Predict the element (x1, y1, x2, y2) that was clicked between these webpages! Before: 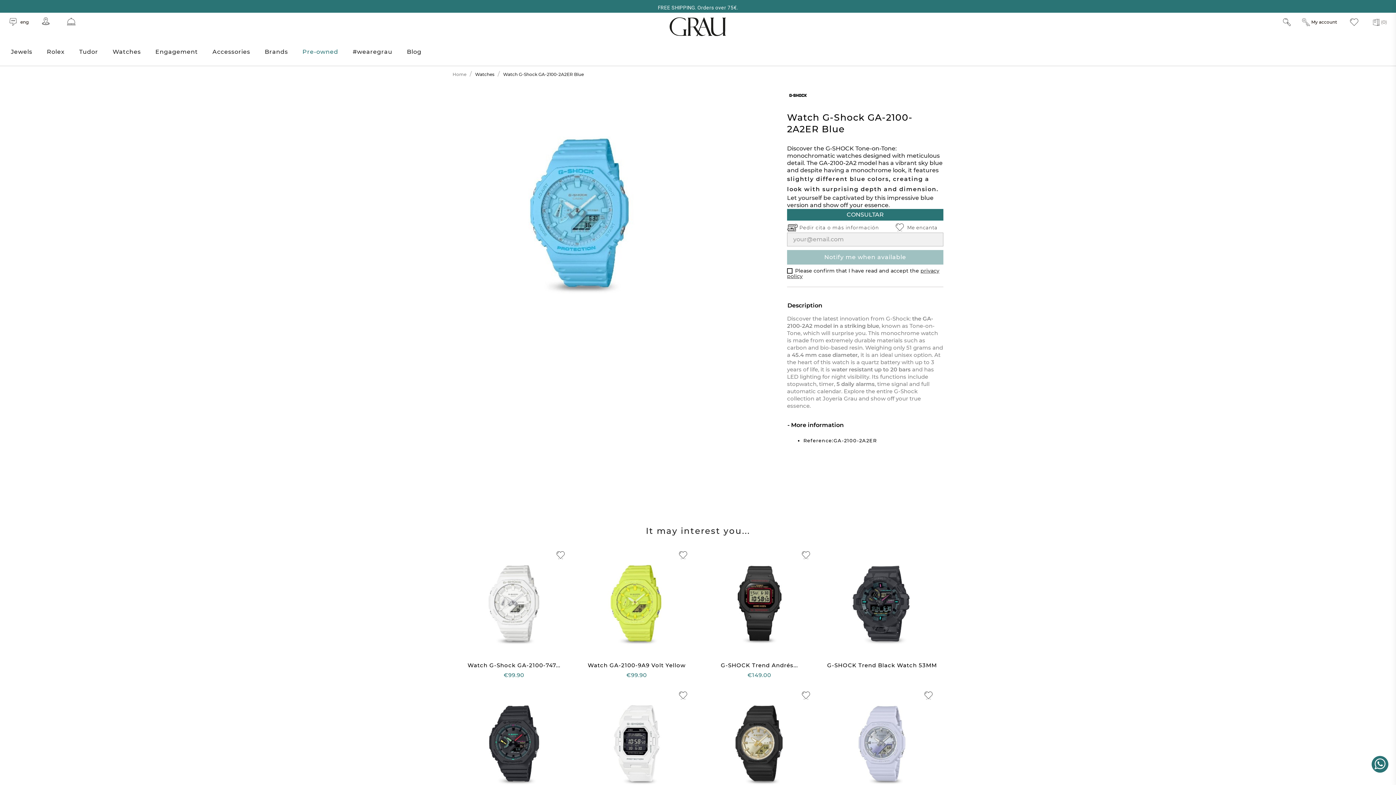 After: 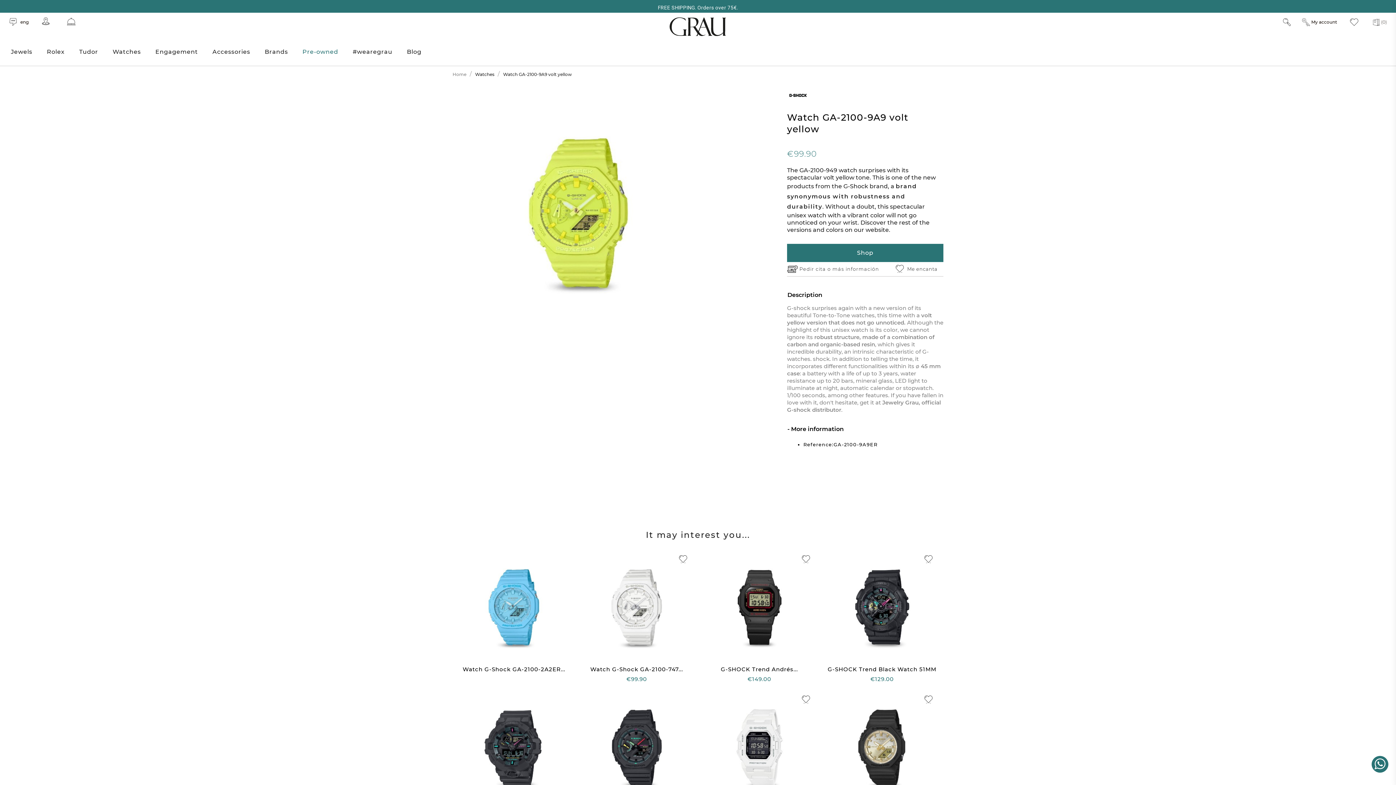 Action: bbox: (587, 662, 685, 669) label: Watch GA-2100-9A9 Volt Yellow